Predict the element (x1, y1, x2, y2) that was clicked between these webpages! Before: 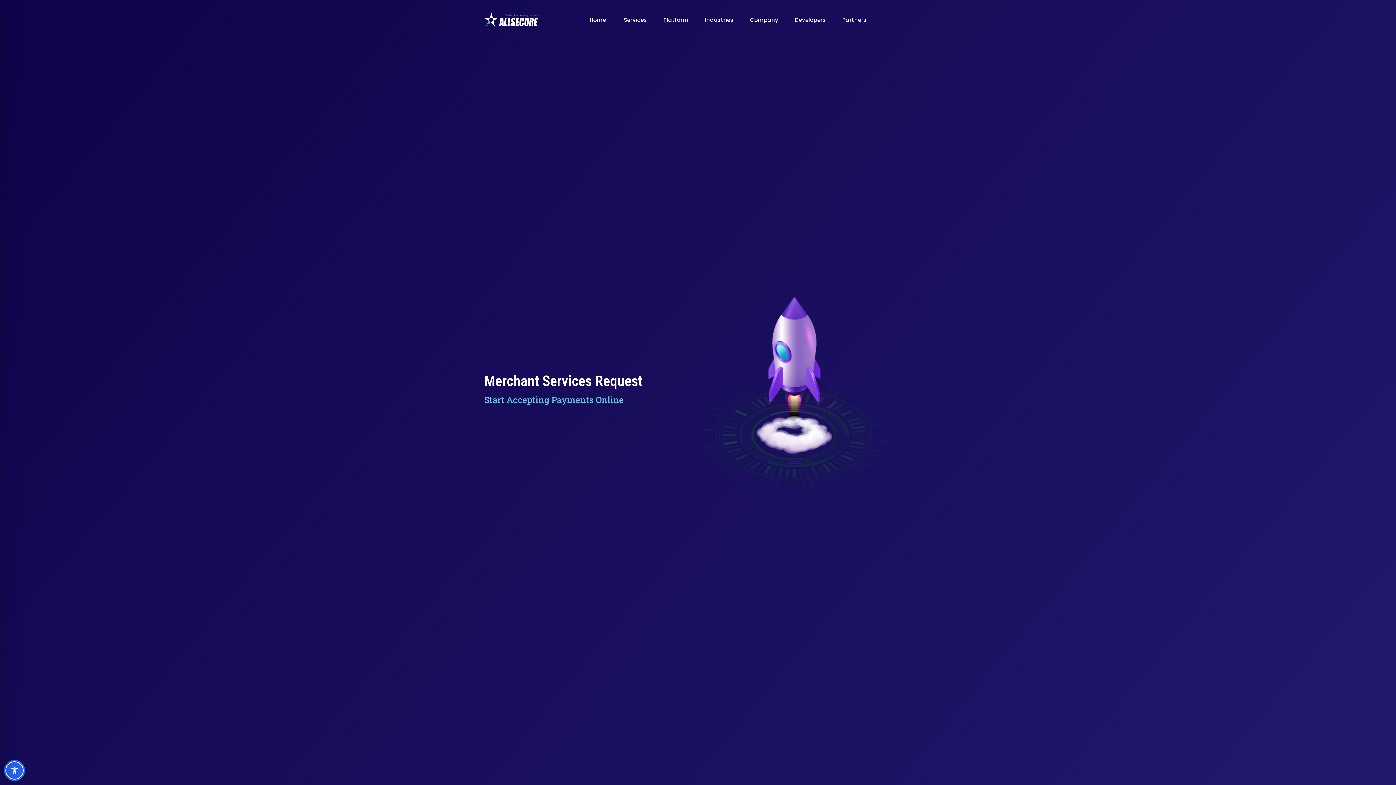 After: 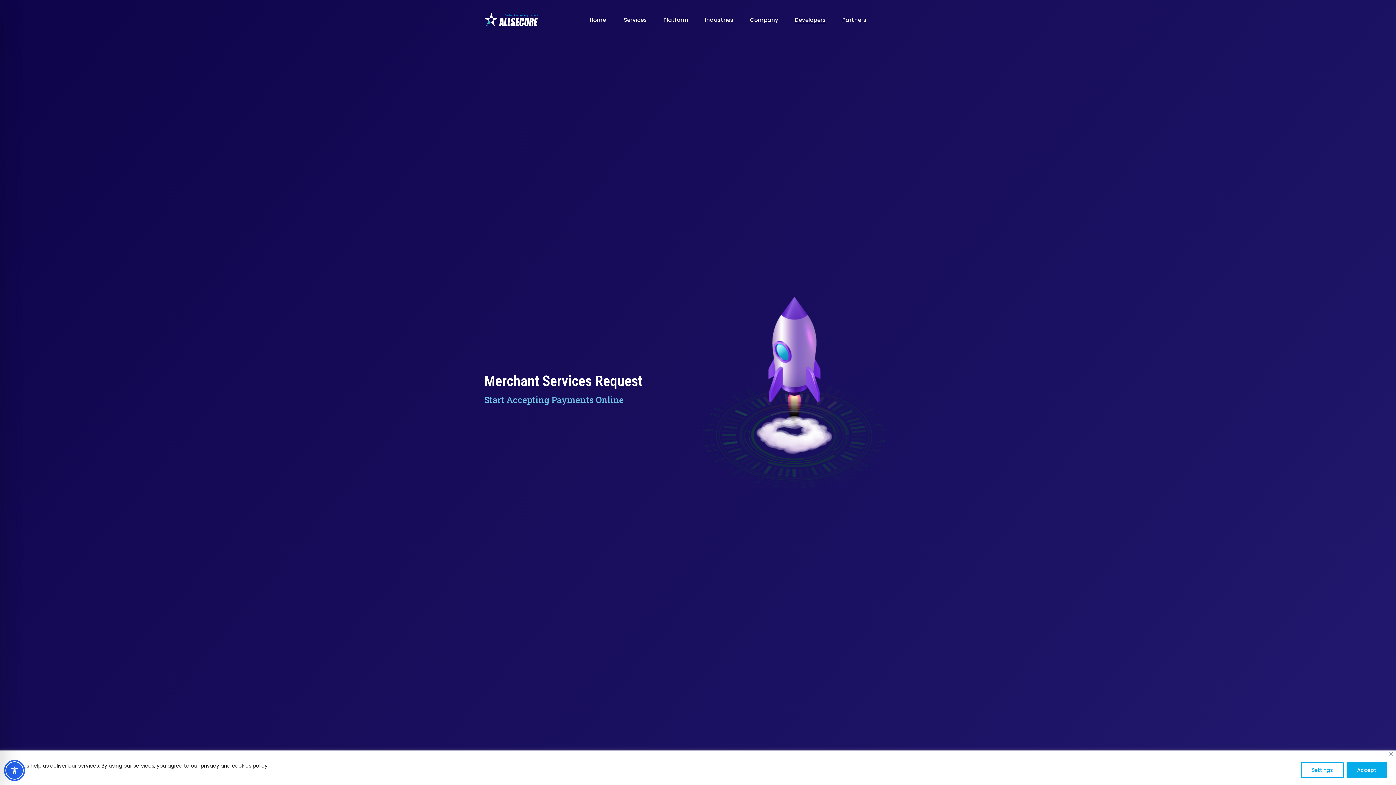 Action: bbox: (794, 15, 826, 24) label: Developers